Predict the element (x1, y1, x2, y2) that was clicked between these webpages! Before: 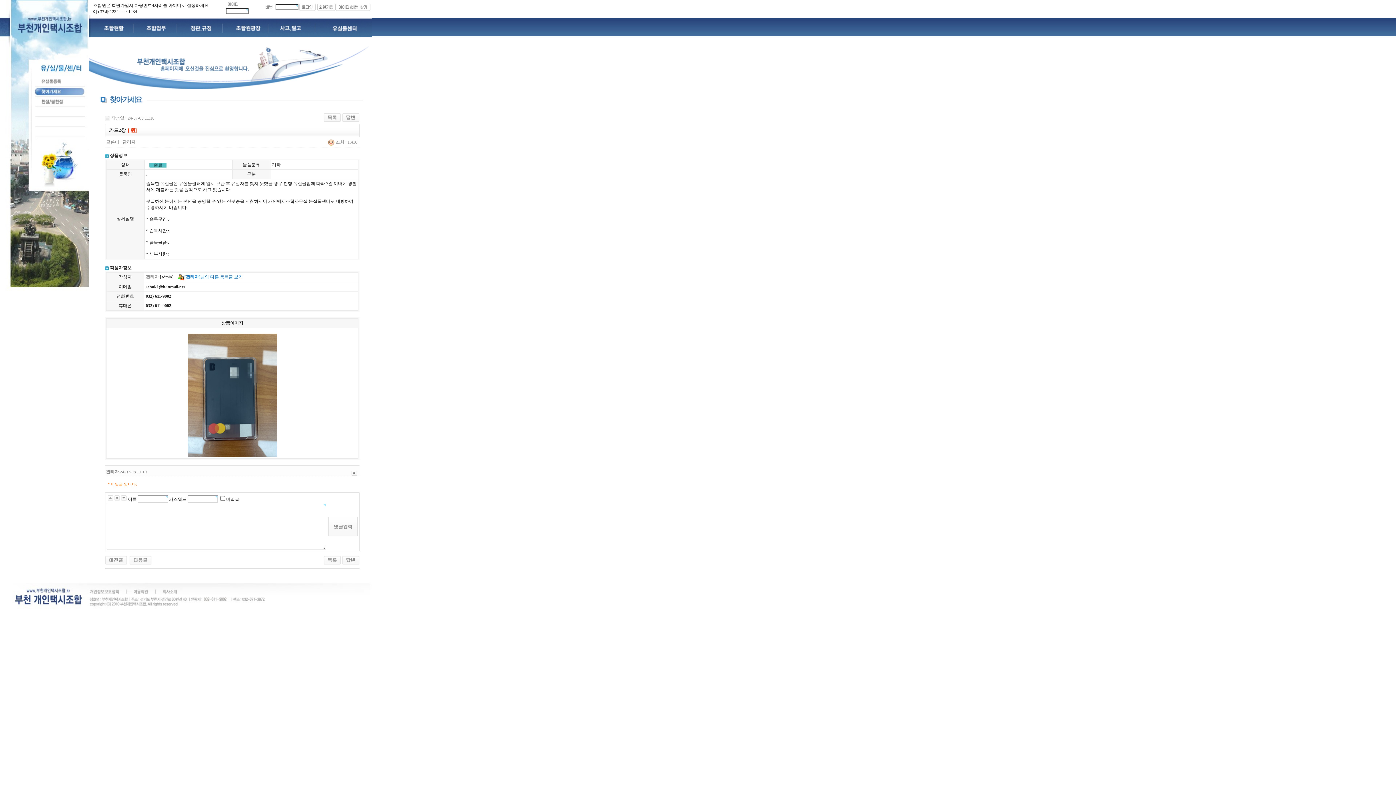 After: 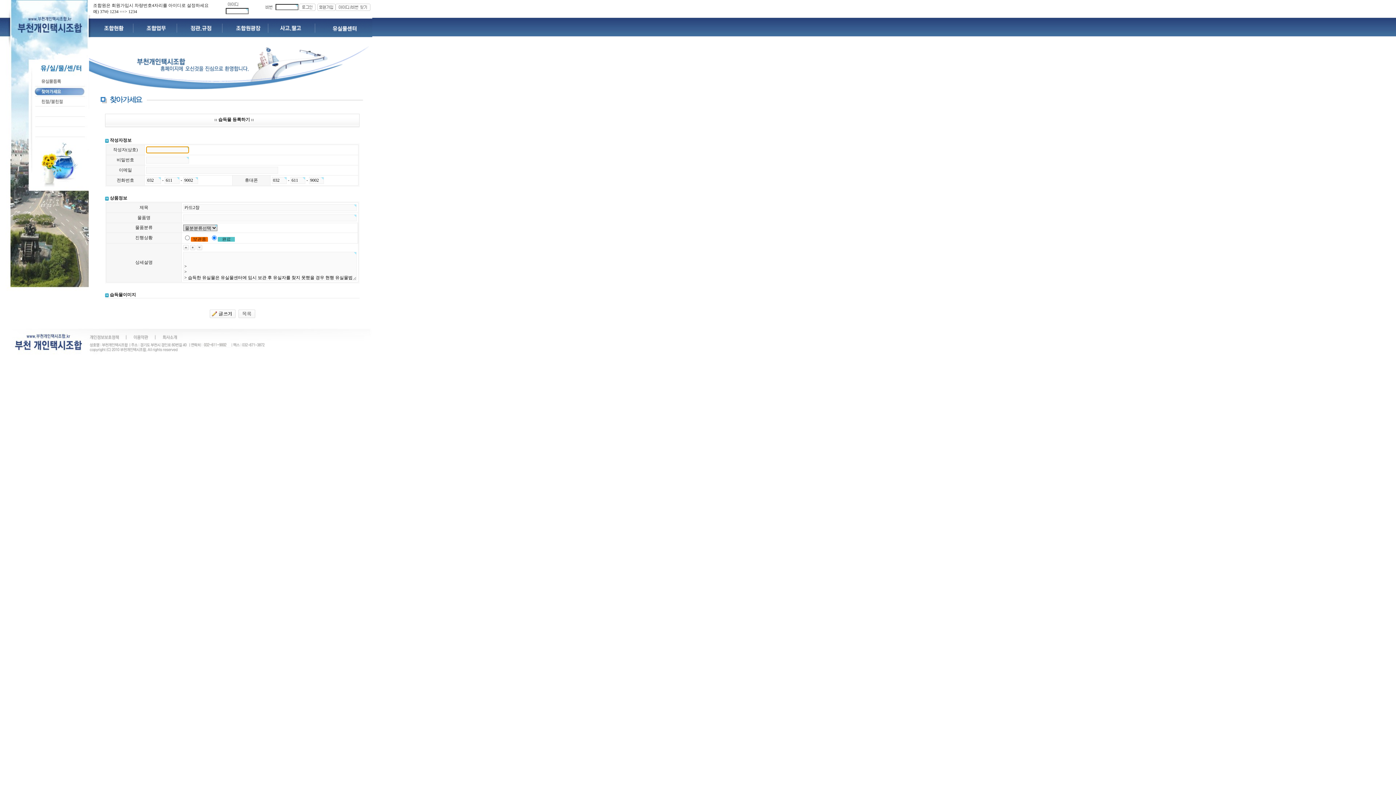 Action: bbox: (342, 557, 359, 562)